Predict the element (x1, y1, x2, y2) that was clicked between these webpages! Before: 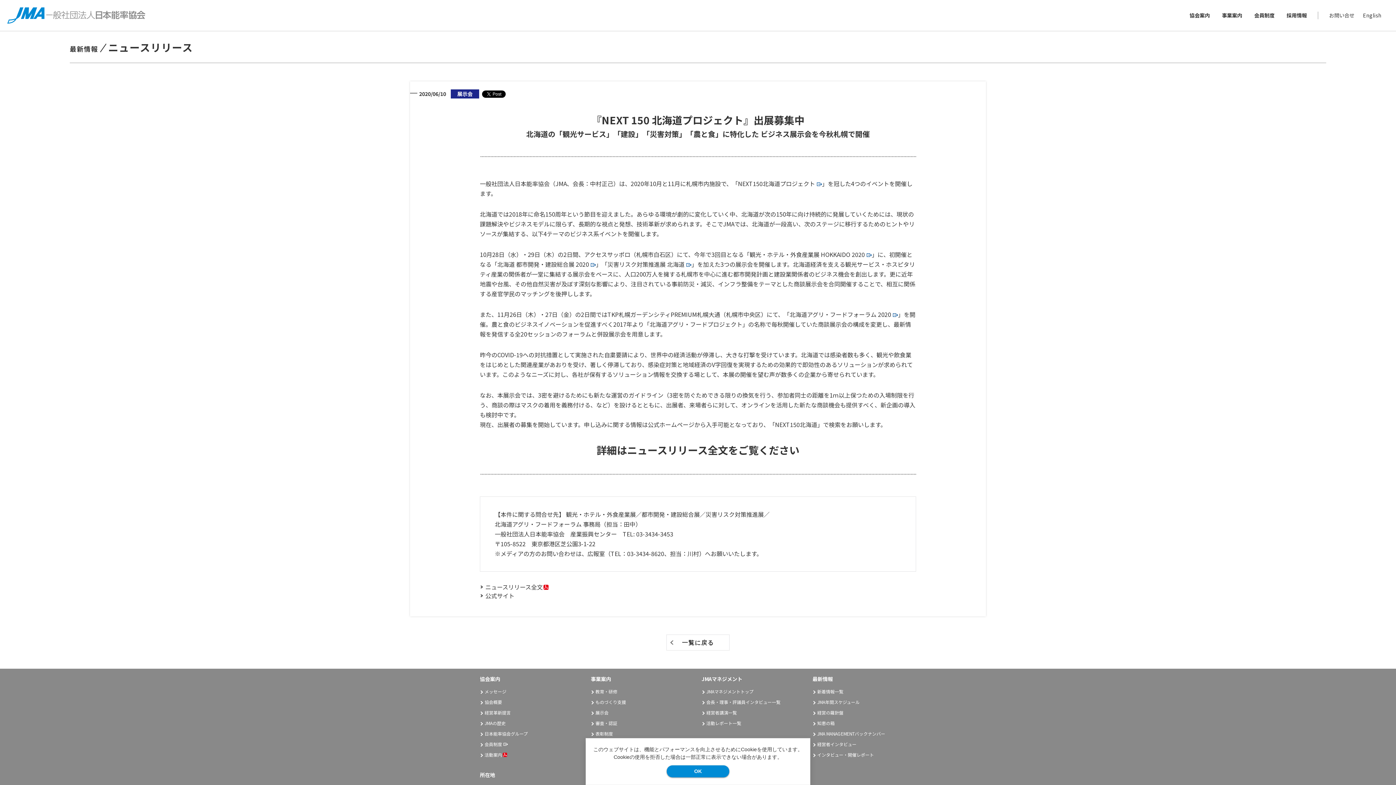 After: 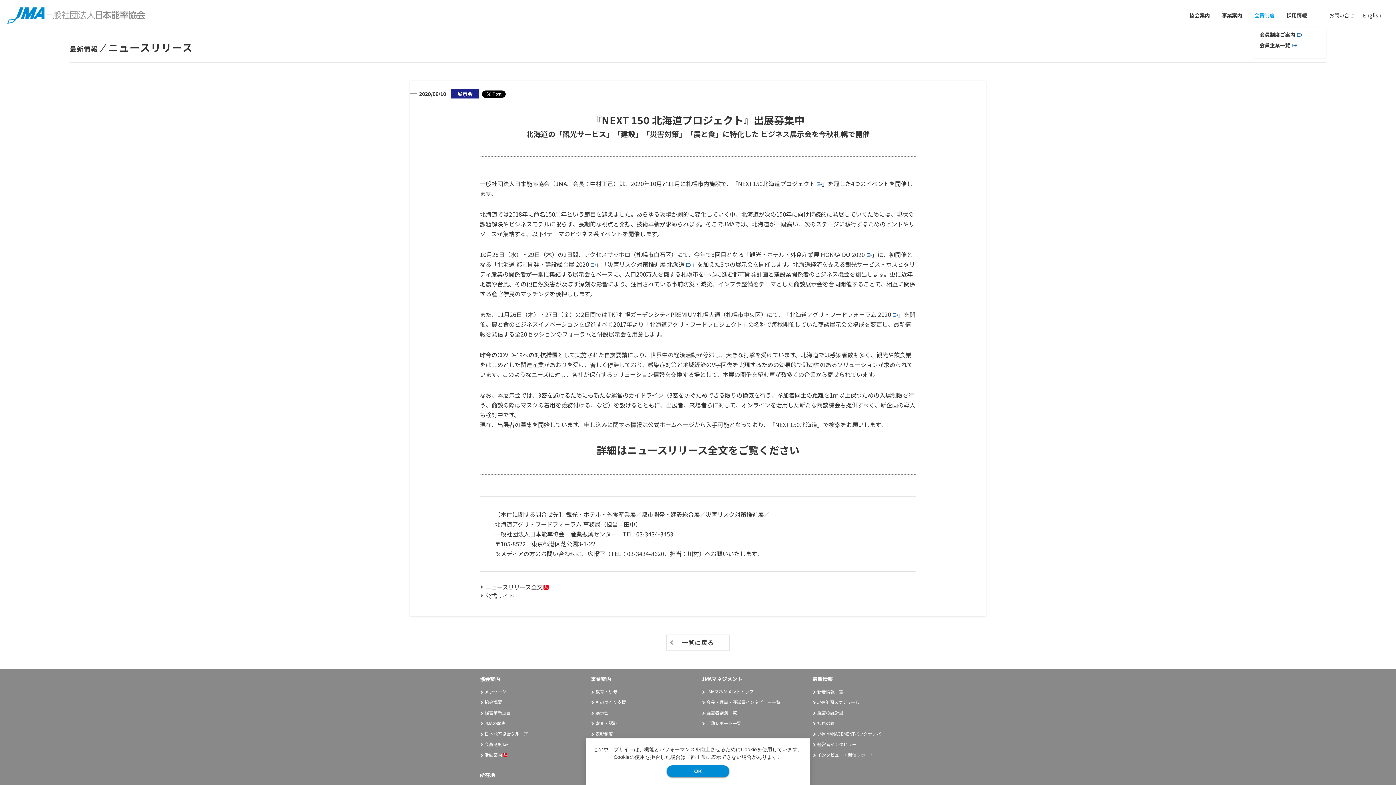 Action: bbox: (1254, 11, 1278, 19) label: 会員制度